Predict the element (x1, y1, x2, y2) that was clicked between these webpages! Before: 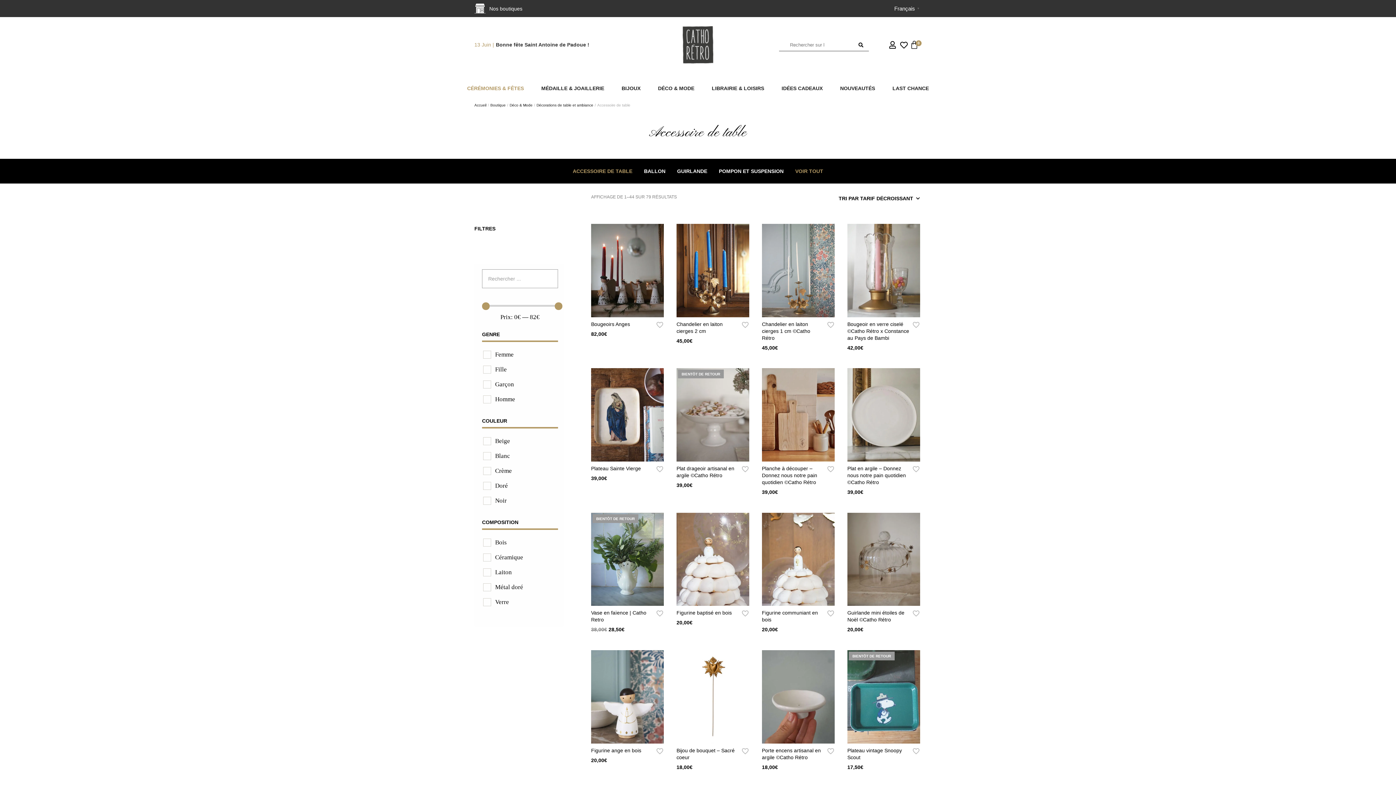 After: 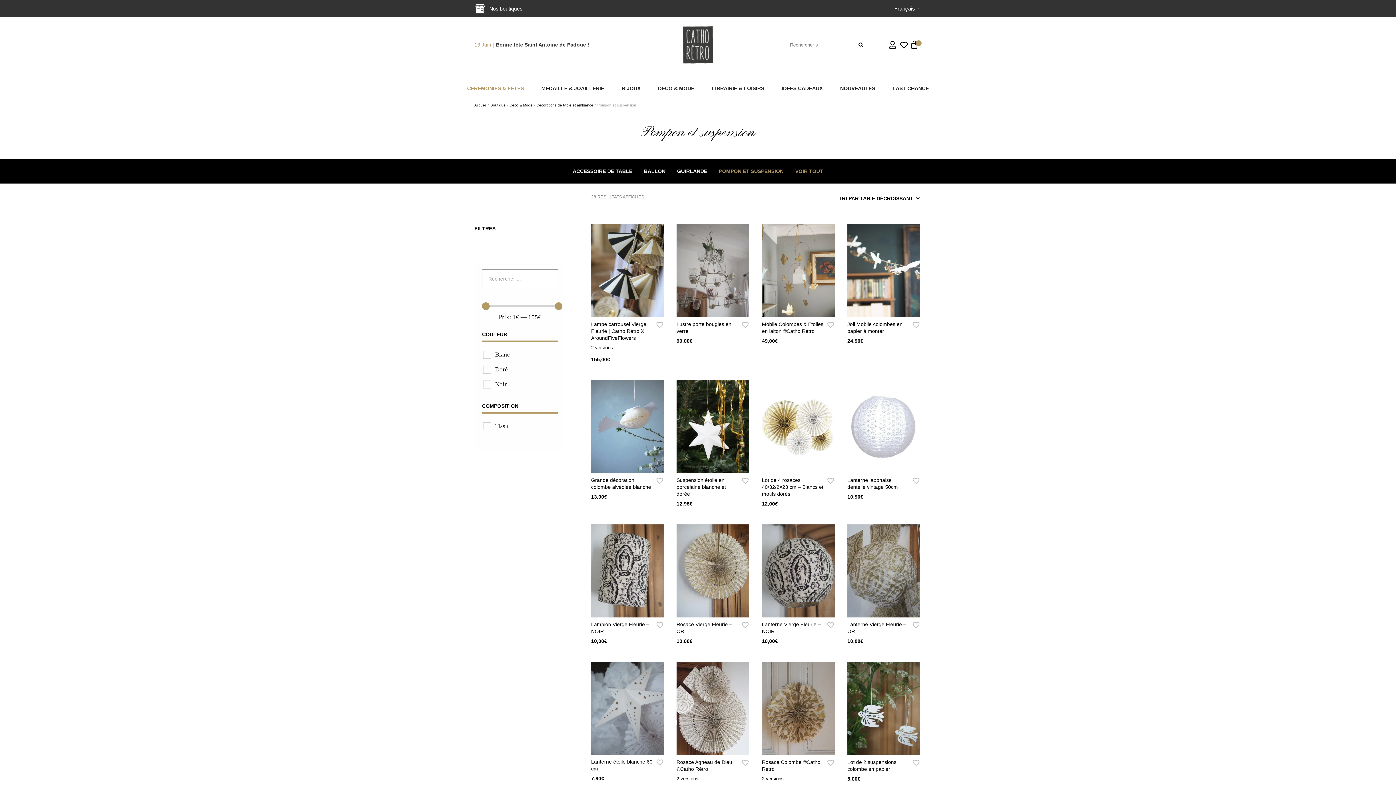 Action: bbox: (717, 163, 785, 179) label: POMPON ET SUSPENSION